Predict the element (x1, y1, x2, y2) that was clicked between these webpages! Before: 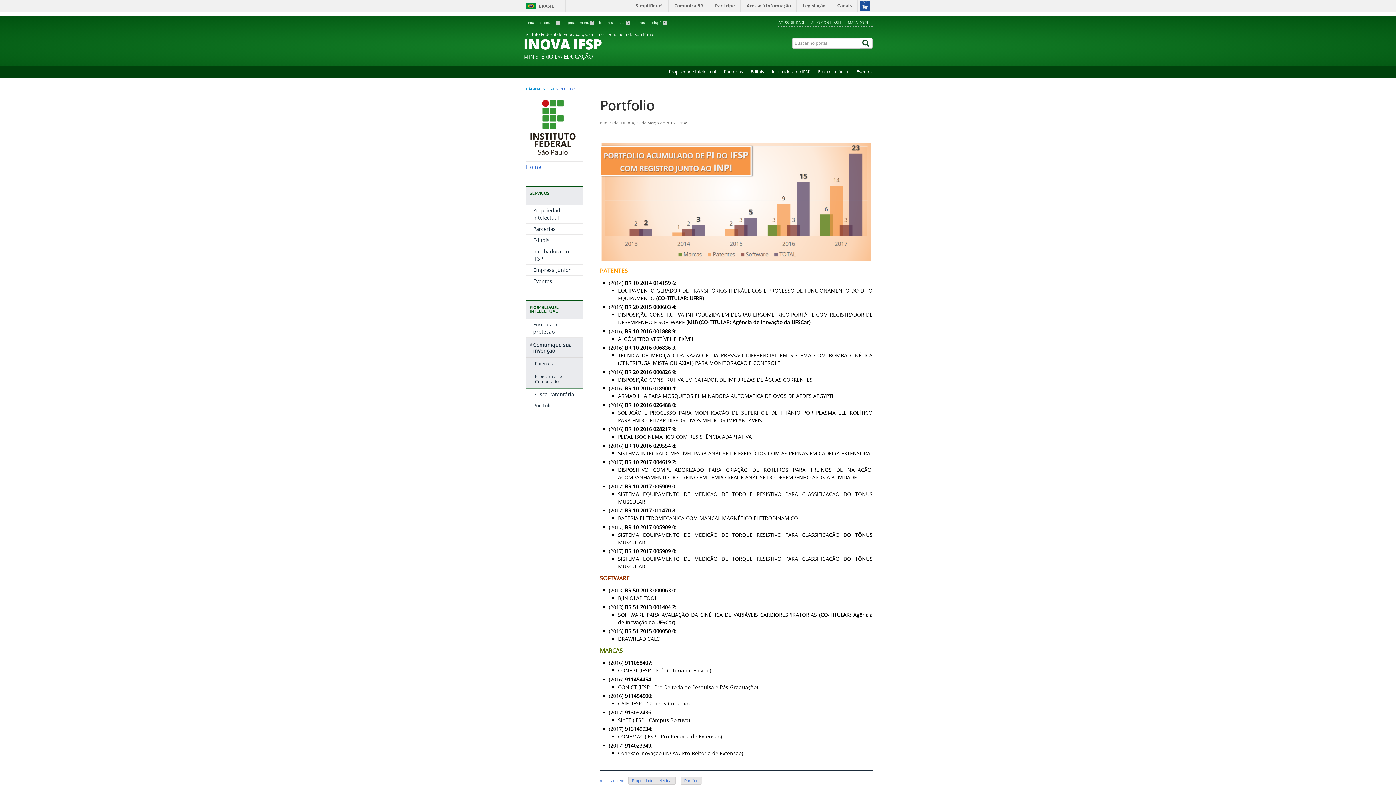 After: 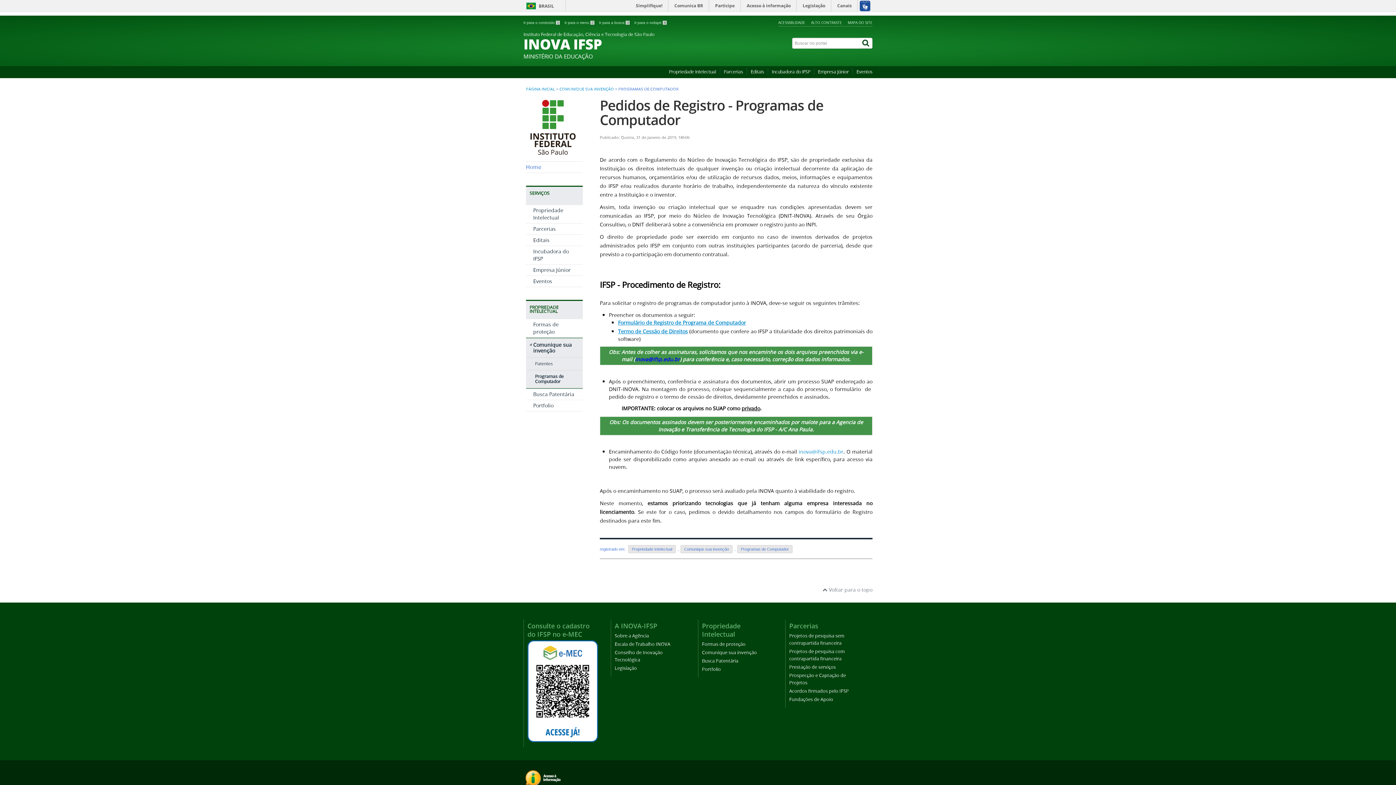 Action: bbox: (526, 372, 579, 386) label: Programas de Computador